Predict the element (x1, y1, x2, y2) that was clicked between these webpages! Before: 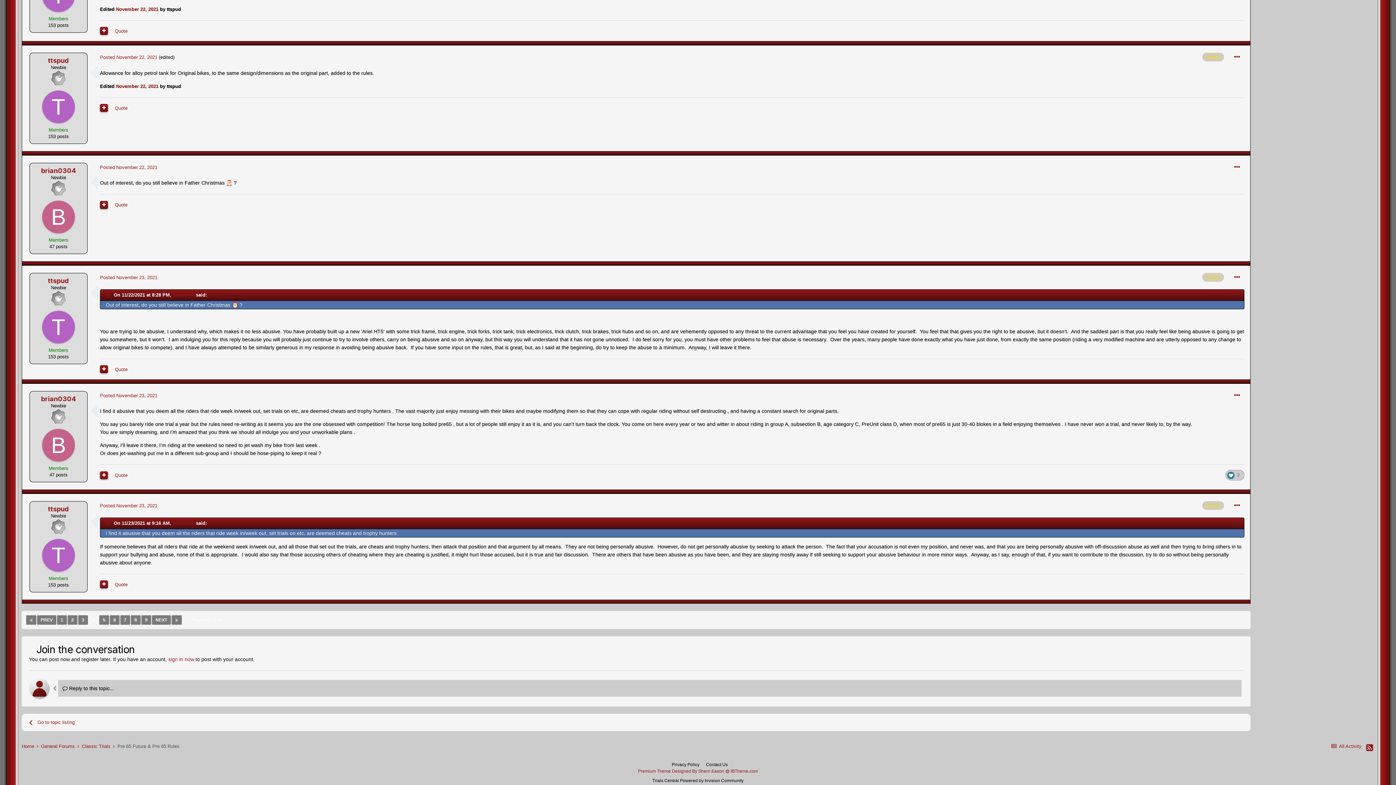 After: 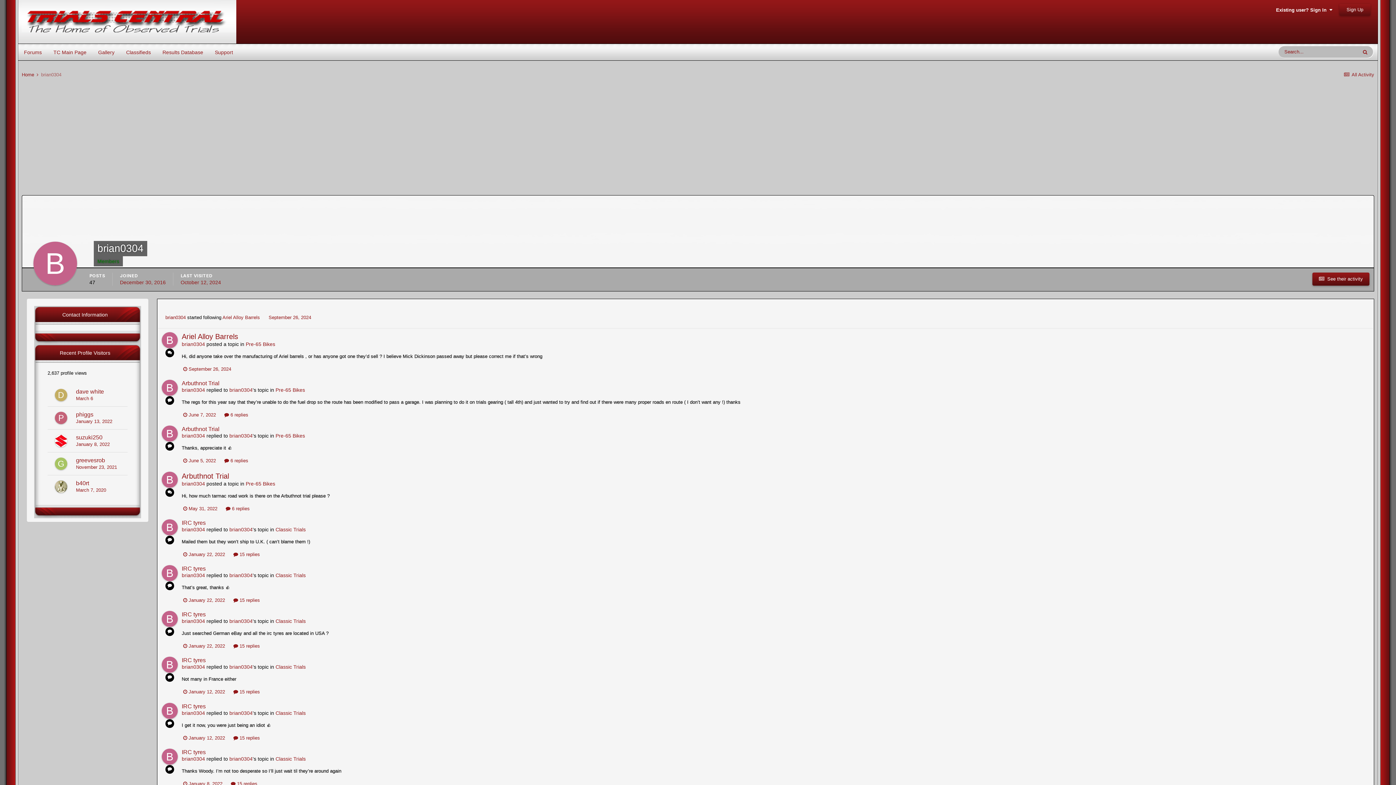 Action: label: brian0304 bbox: (172, 520, 194, 526)